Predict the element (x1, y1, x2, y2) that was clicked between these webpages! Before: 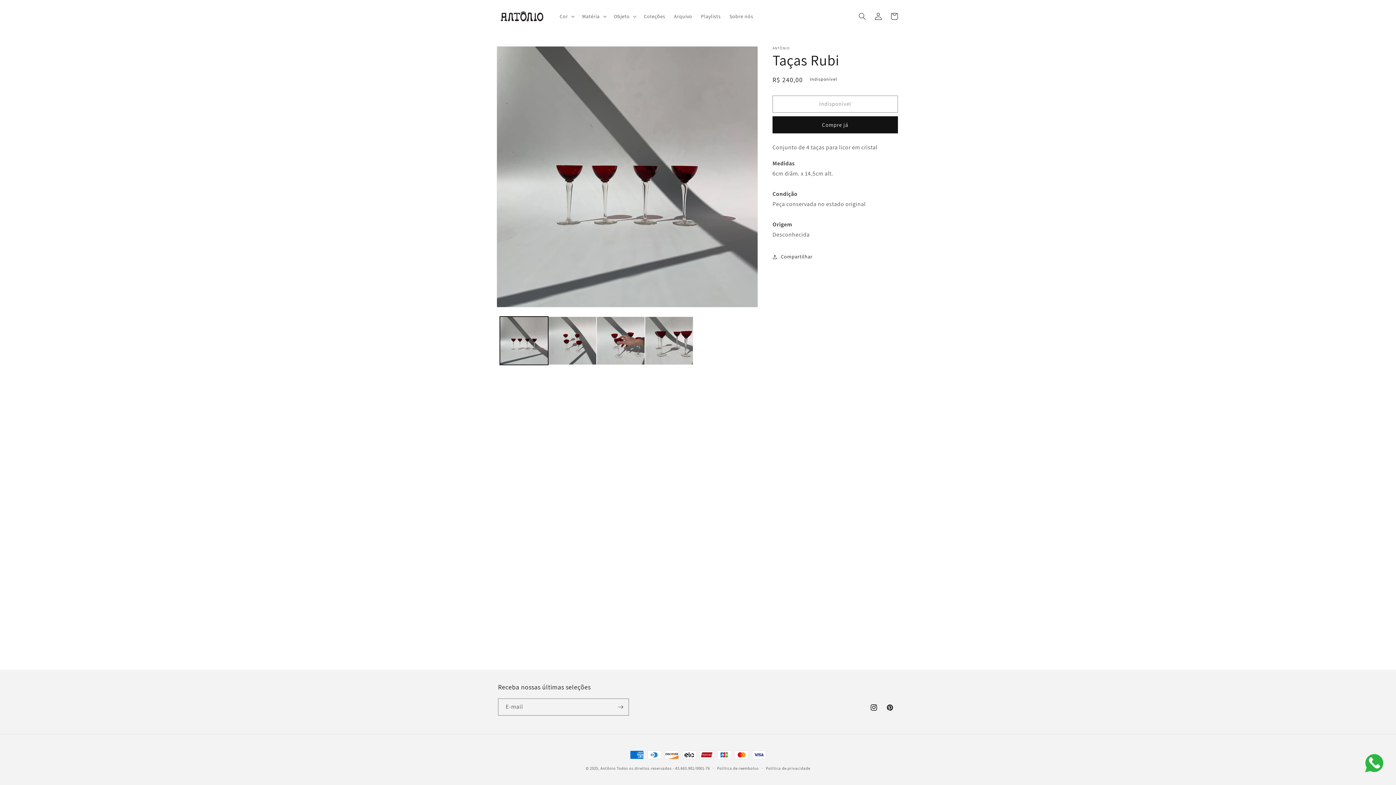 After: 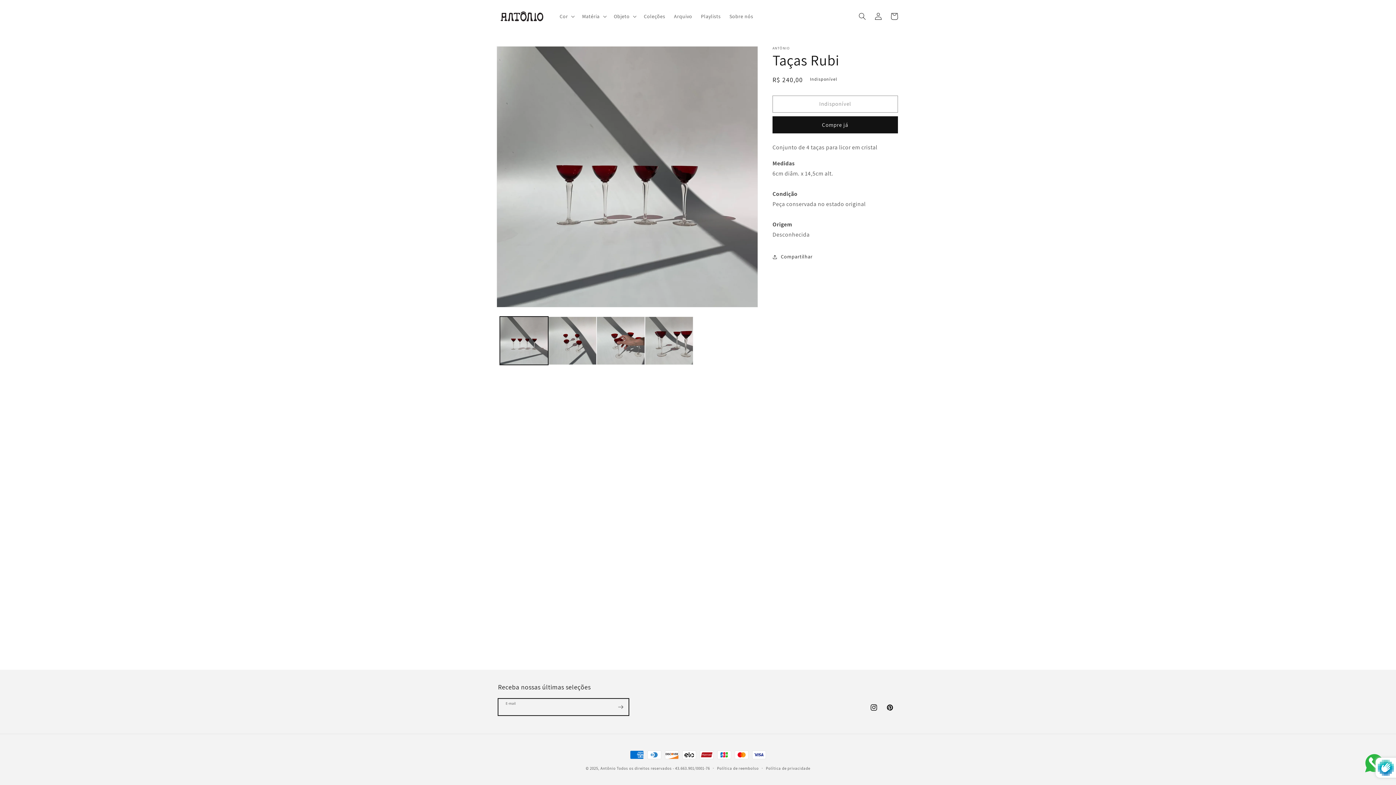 Action: bbox: (612, 698, 628, 716) label: Assinar